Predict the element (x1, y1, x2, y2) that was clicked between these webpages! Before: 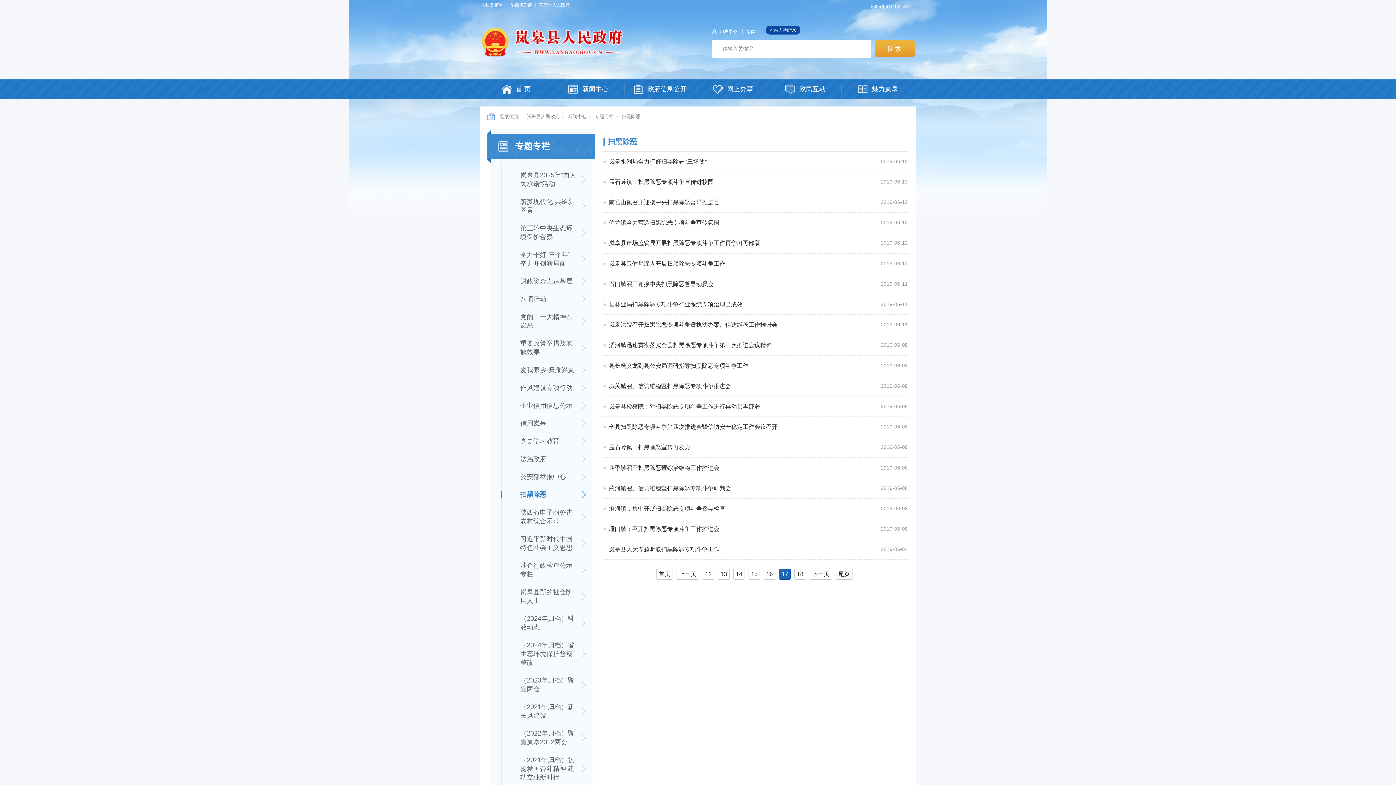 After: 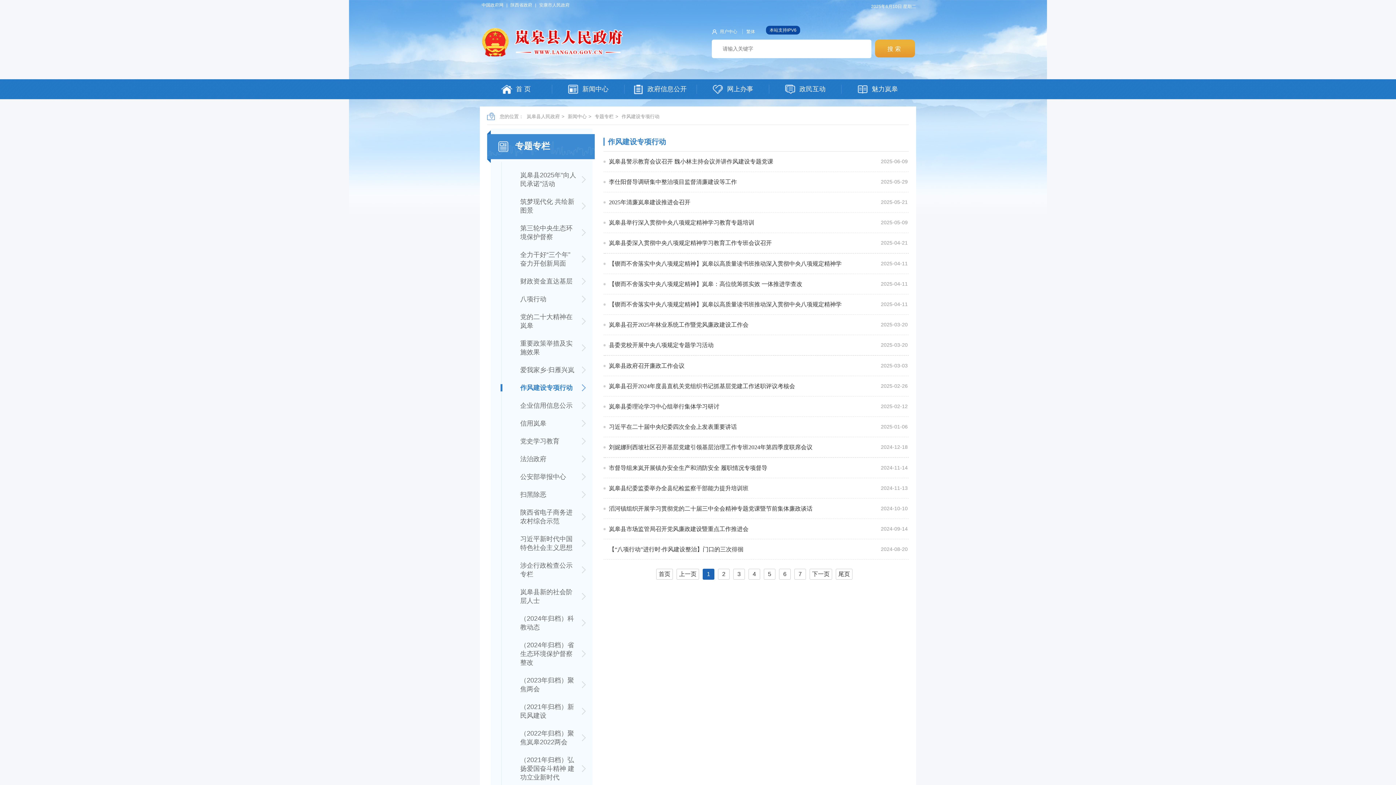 Action: label: 作风建设专项行动 bbox: (500, 383, 577, 392)